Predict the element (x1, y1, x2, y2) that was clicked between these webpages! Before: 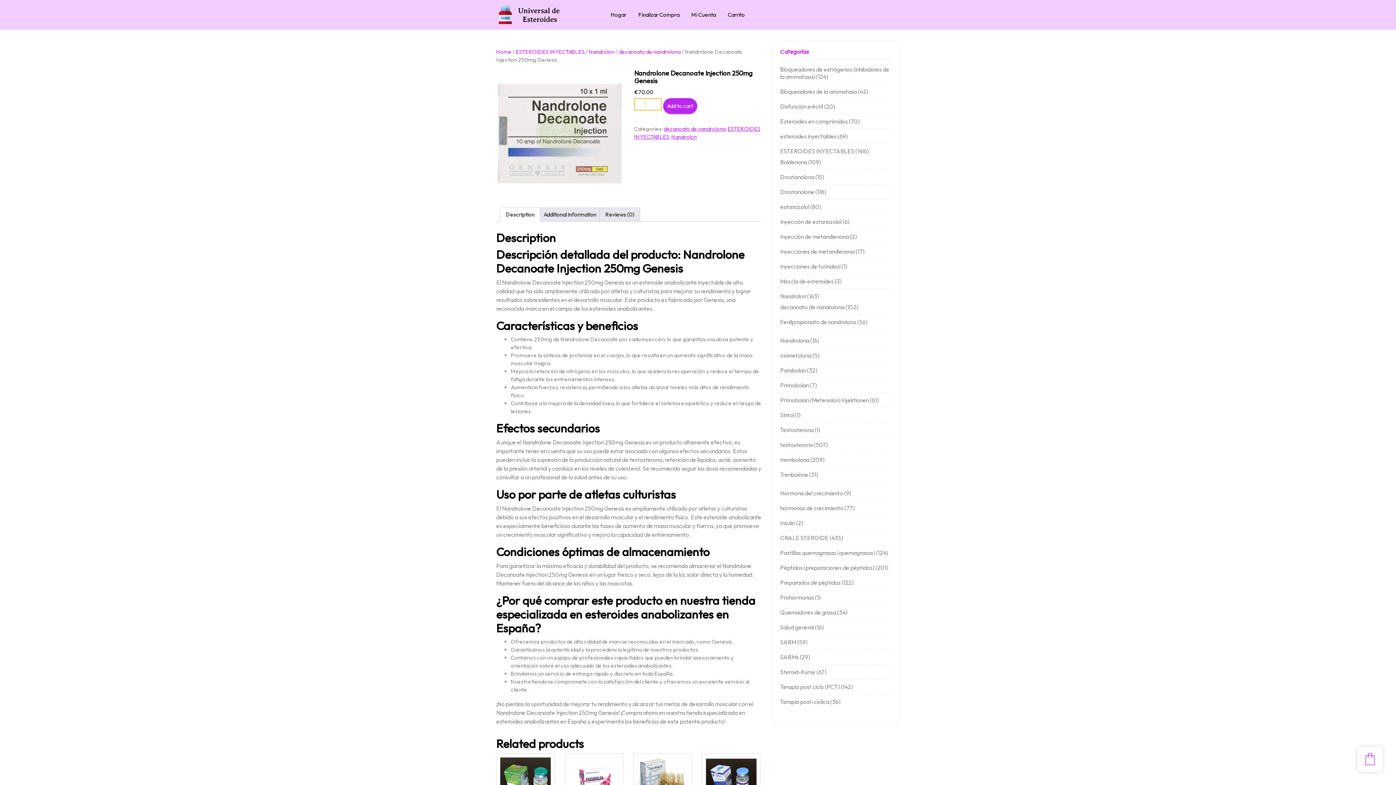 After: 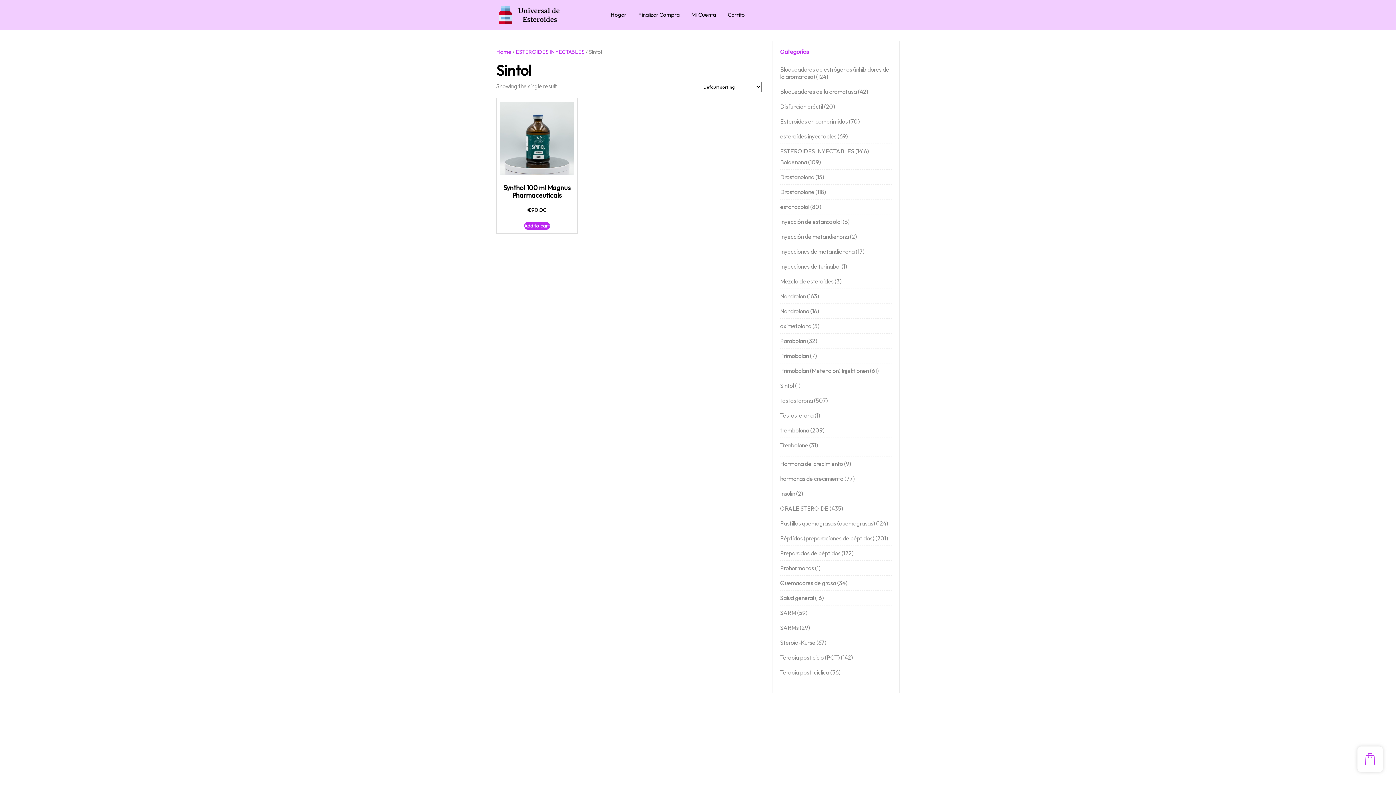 Action: bbox: (780, 411, 794, 418) label: Sintol